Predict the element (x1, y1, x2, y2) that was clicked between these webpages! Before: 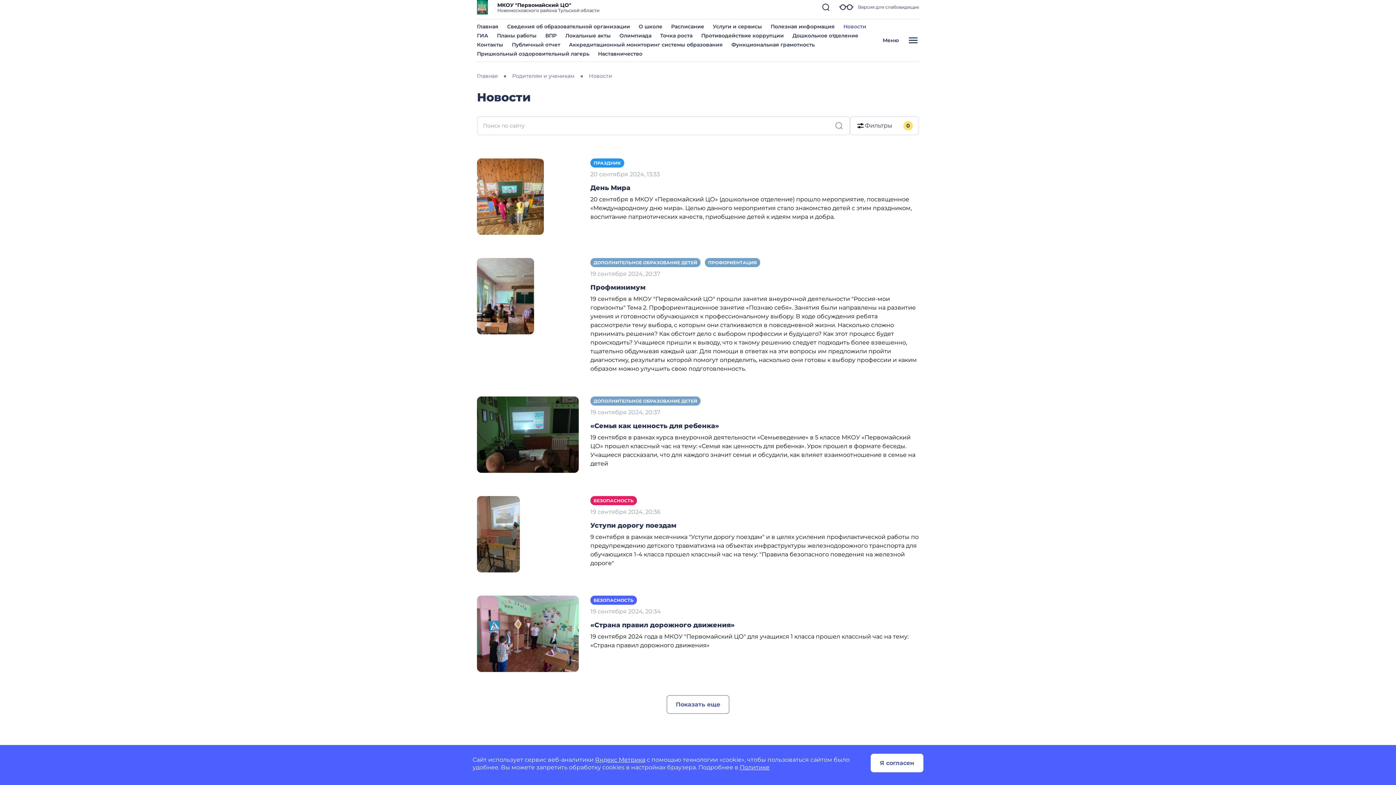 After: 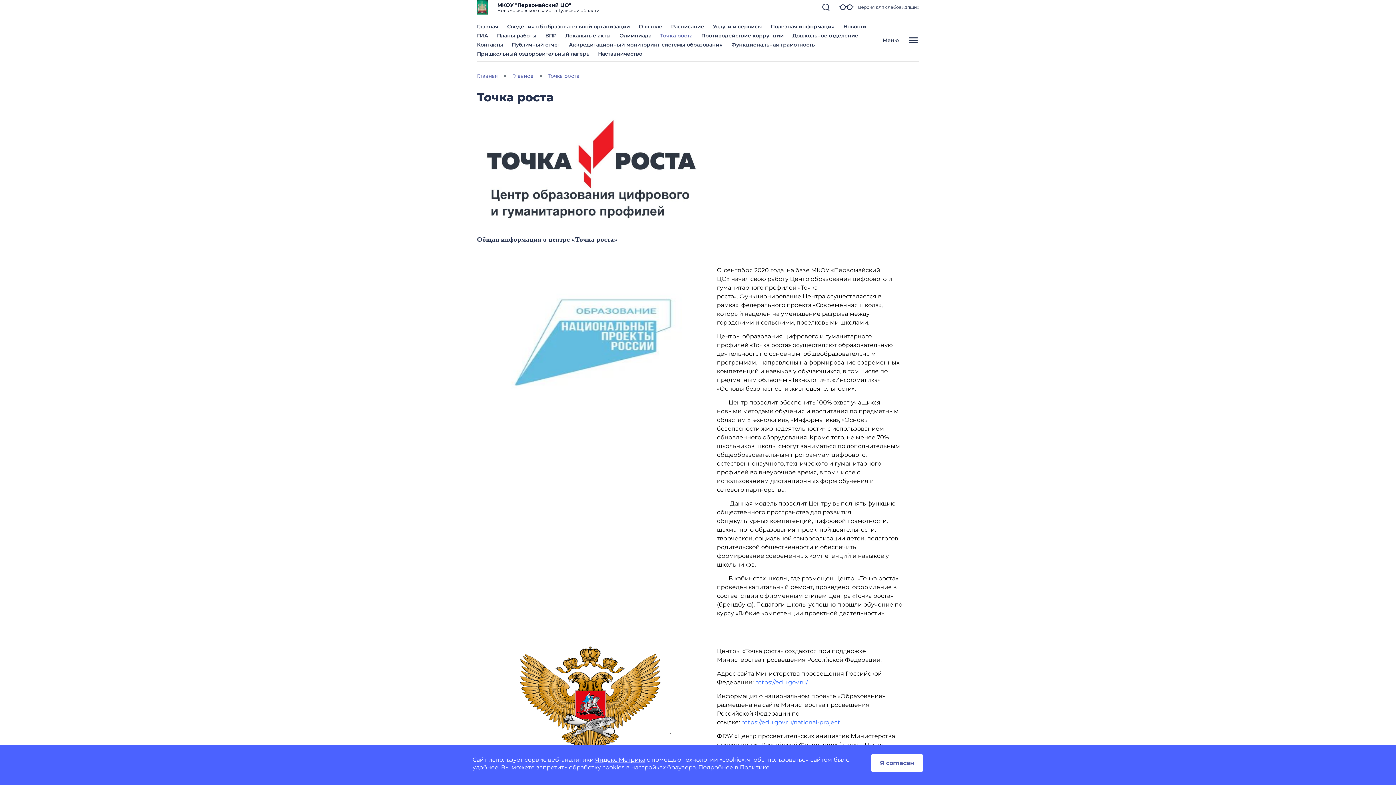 Action: label: Точка роста bbox: (660, 32, 692, 38)